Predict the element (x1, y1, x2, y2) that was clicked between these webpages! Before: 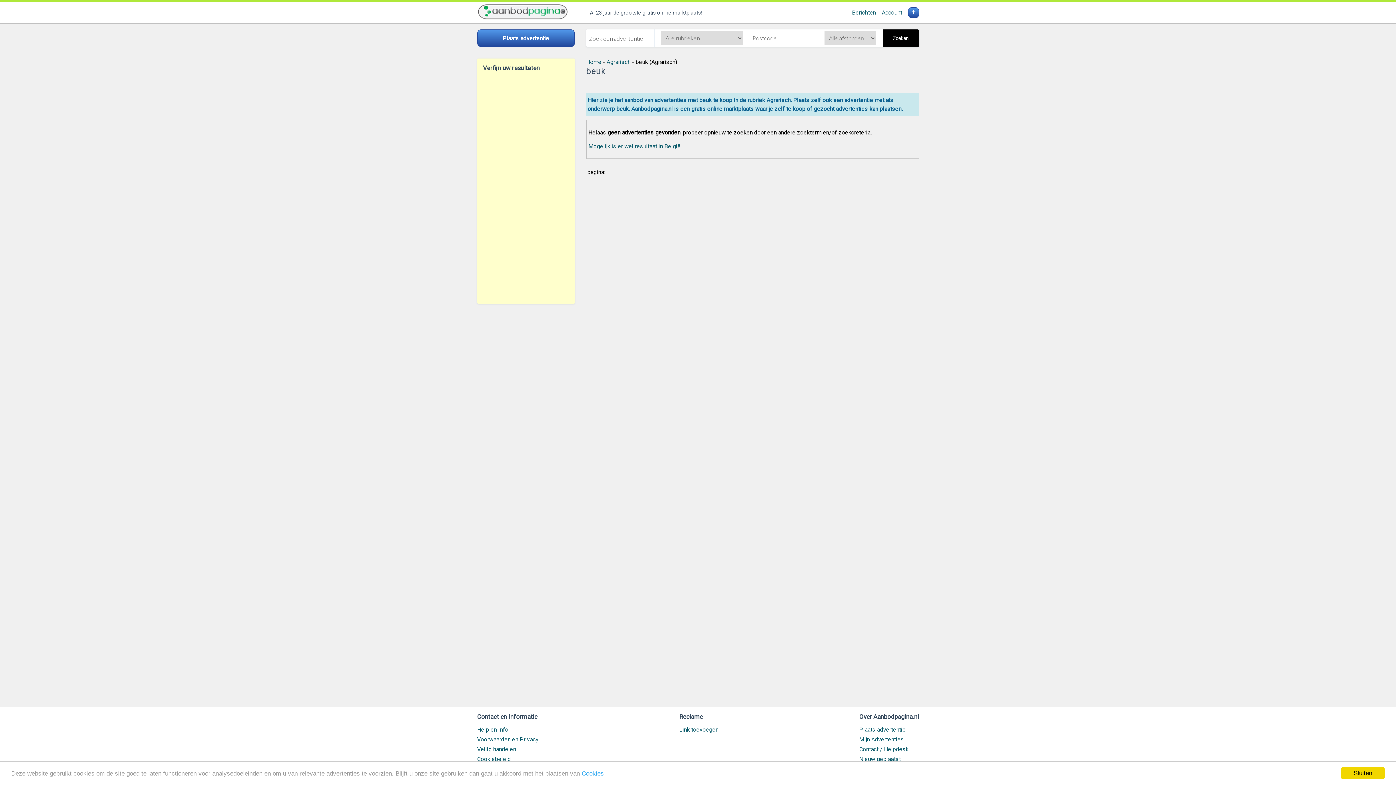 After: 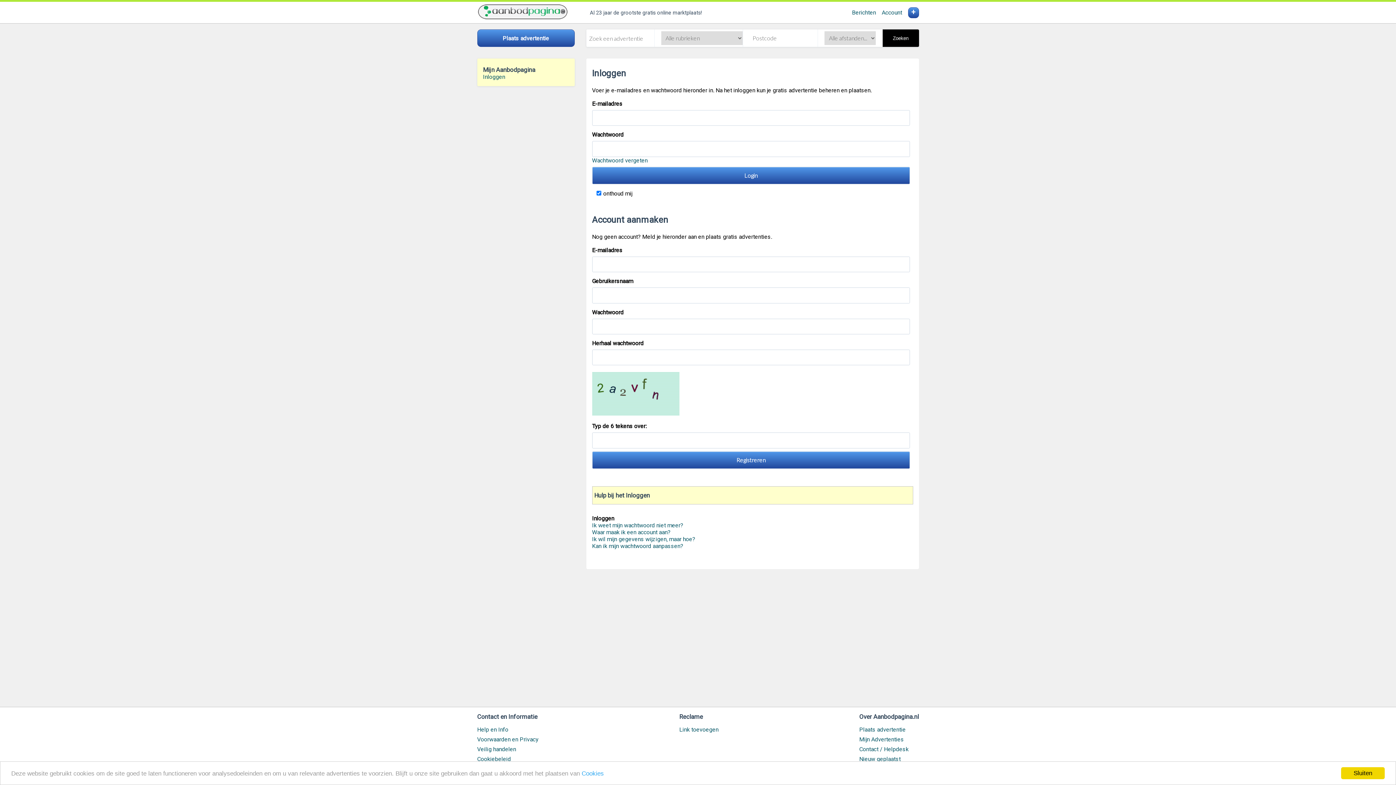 Action: bbox: (852, 9, 876, 16) label: Berichten